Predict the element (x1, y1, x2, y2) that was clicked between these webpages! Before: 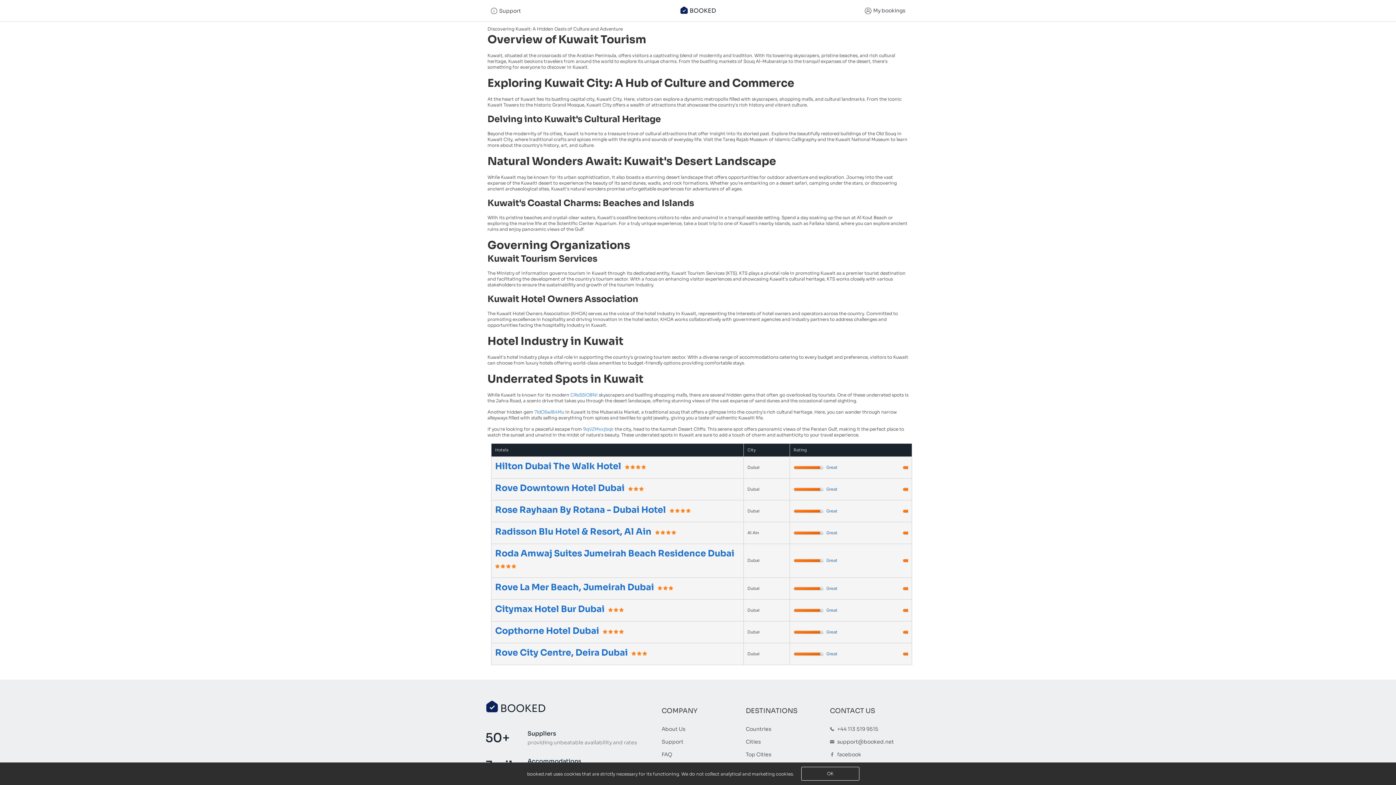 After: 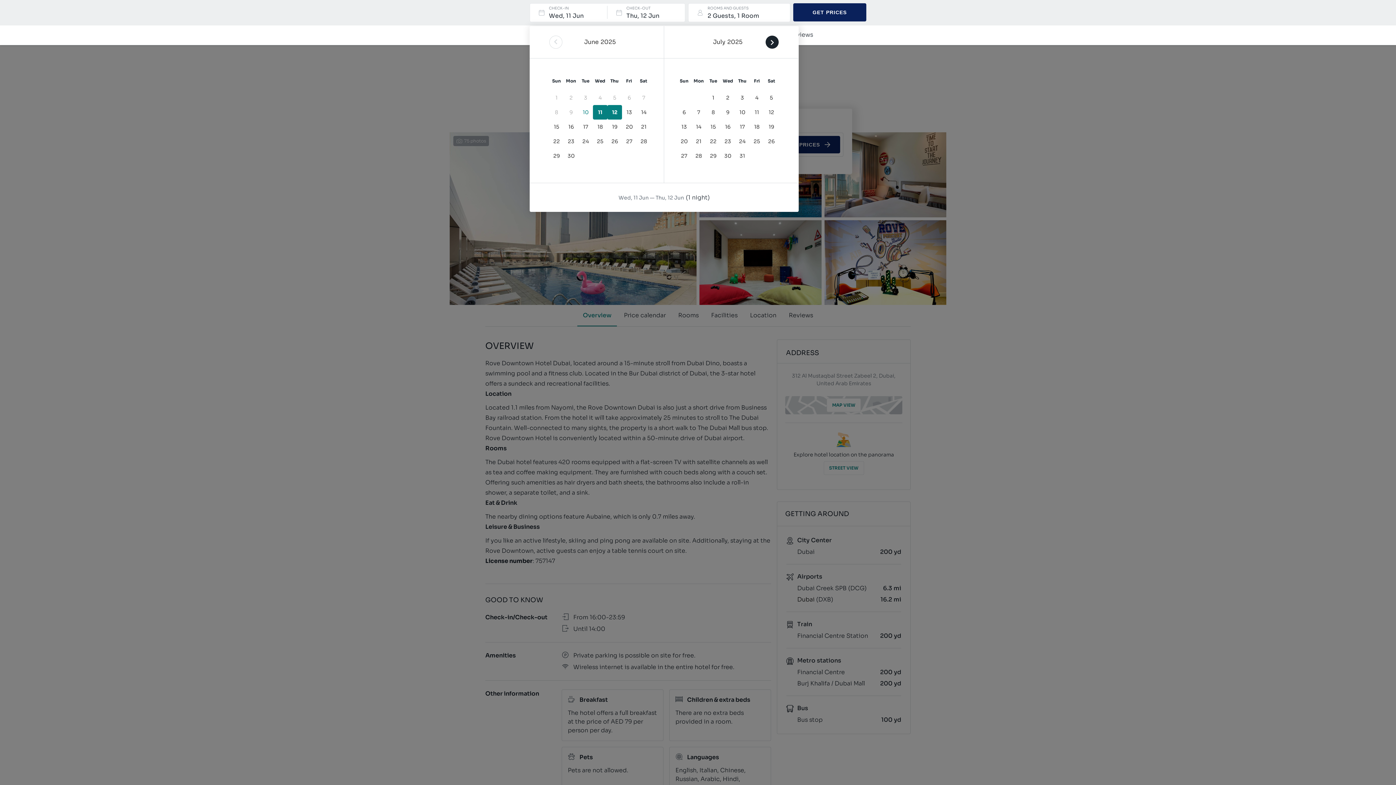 Action: label: Rove Downtown Hotel Dubai bbox: (495, 482, 624, 493)